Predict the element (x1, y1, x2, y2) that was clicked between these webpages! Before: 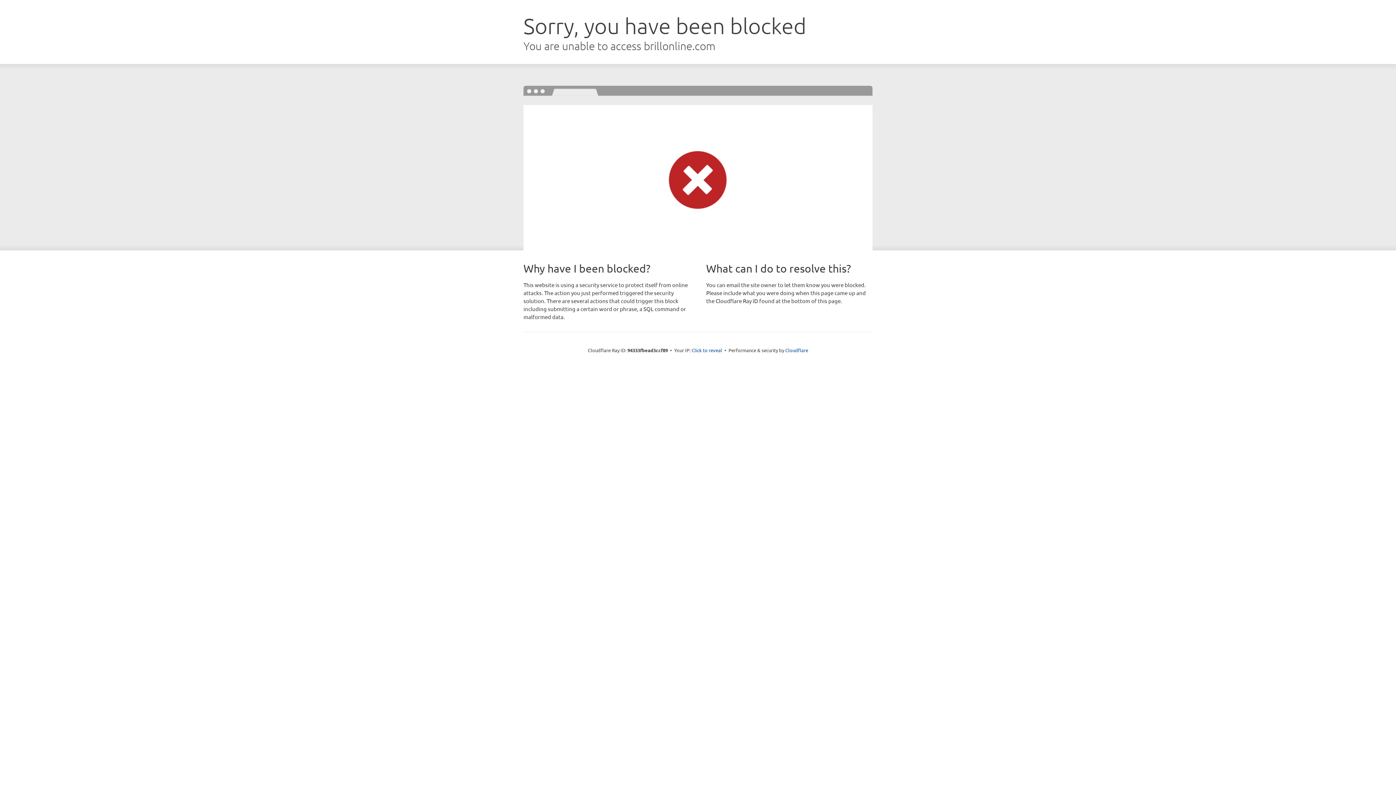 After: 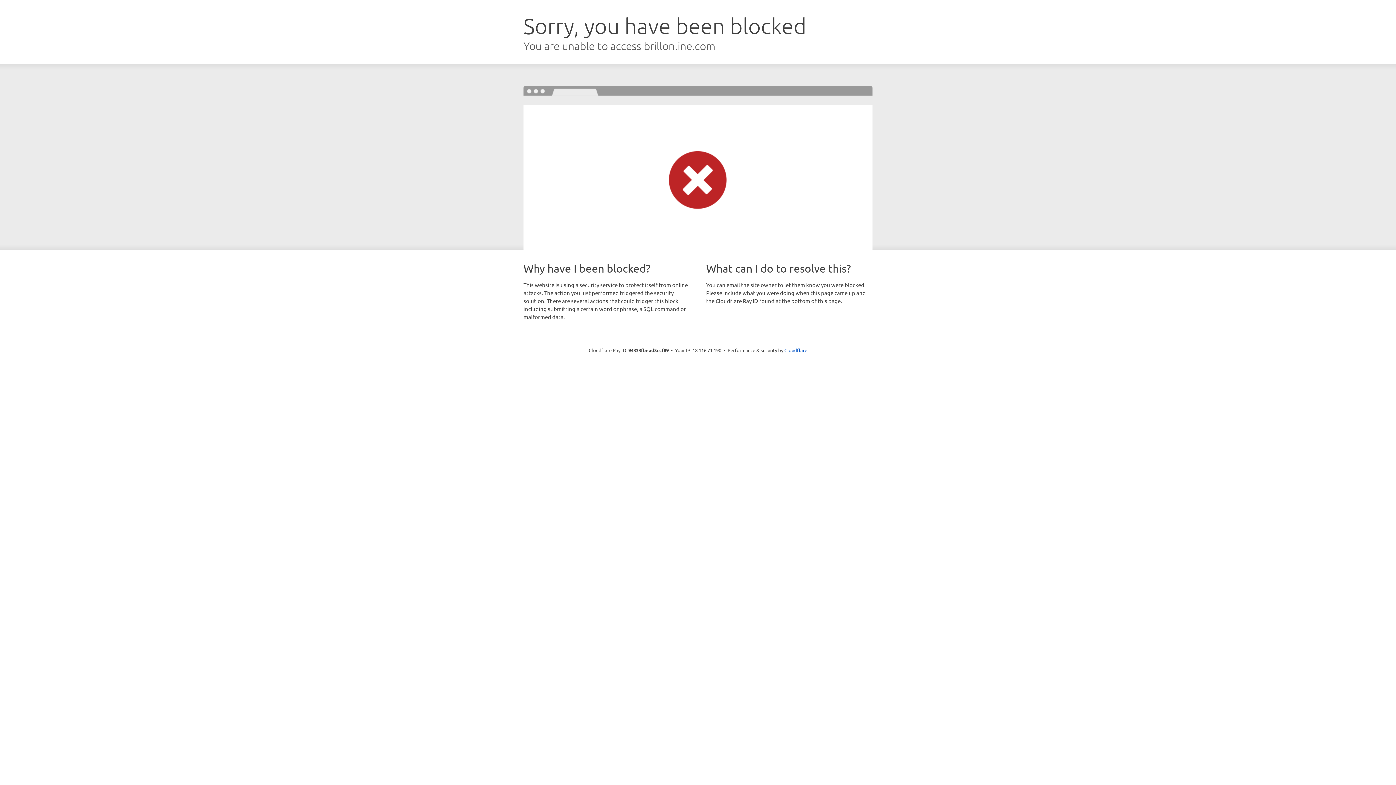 Action: label: Click to reveal bbox: (691, 346, 722, 353)